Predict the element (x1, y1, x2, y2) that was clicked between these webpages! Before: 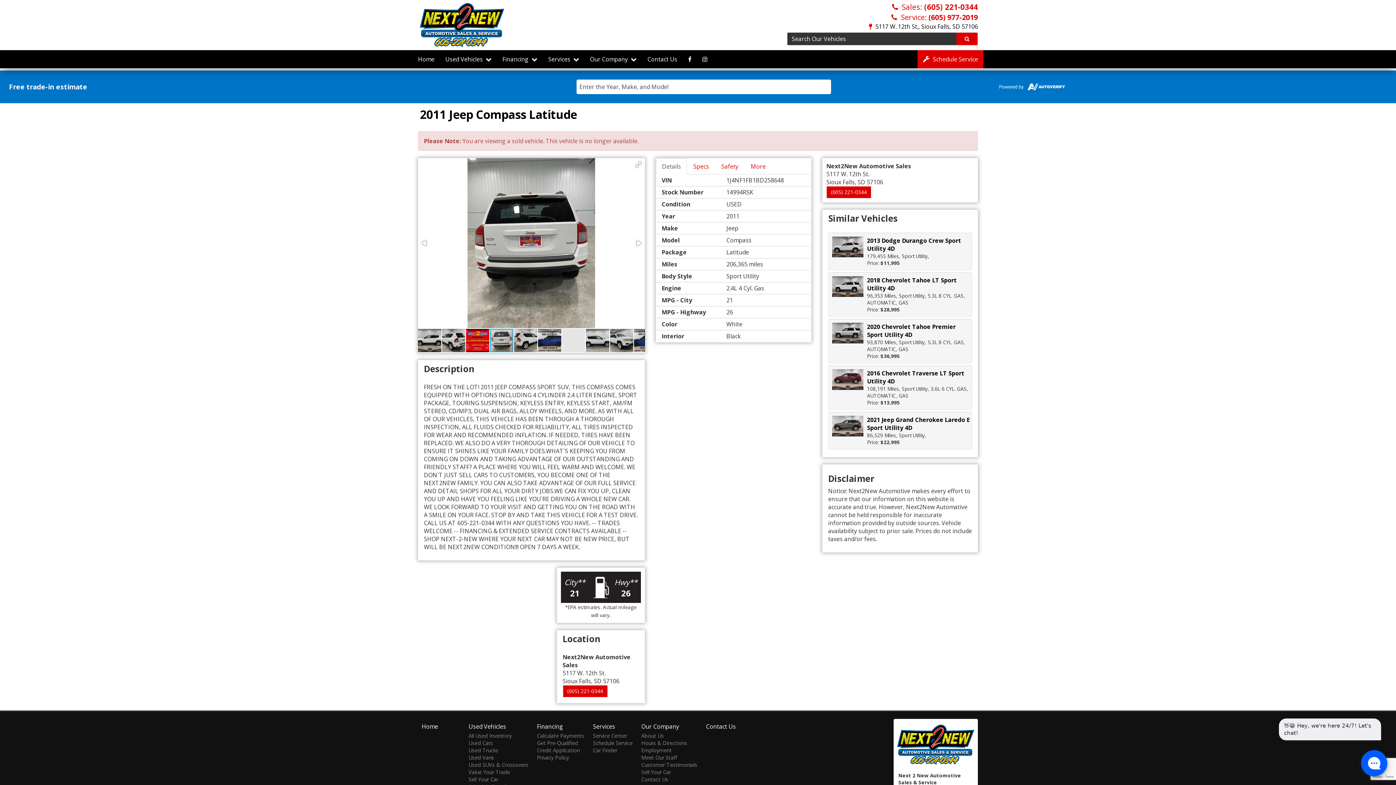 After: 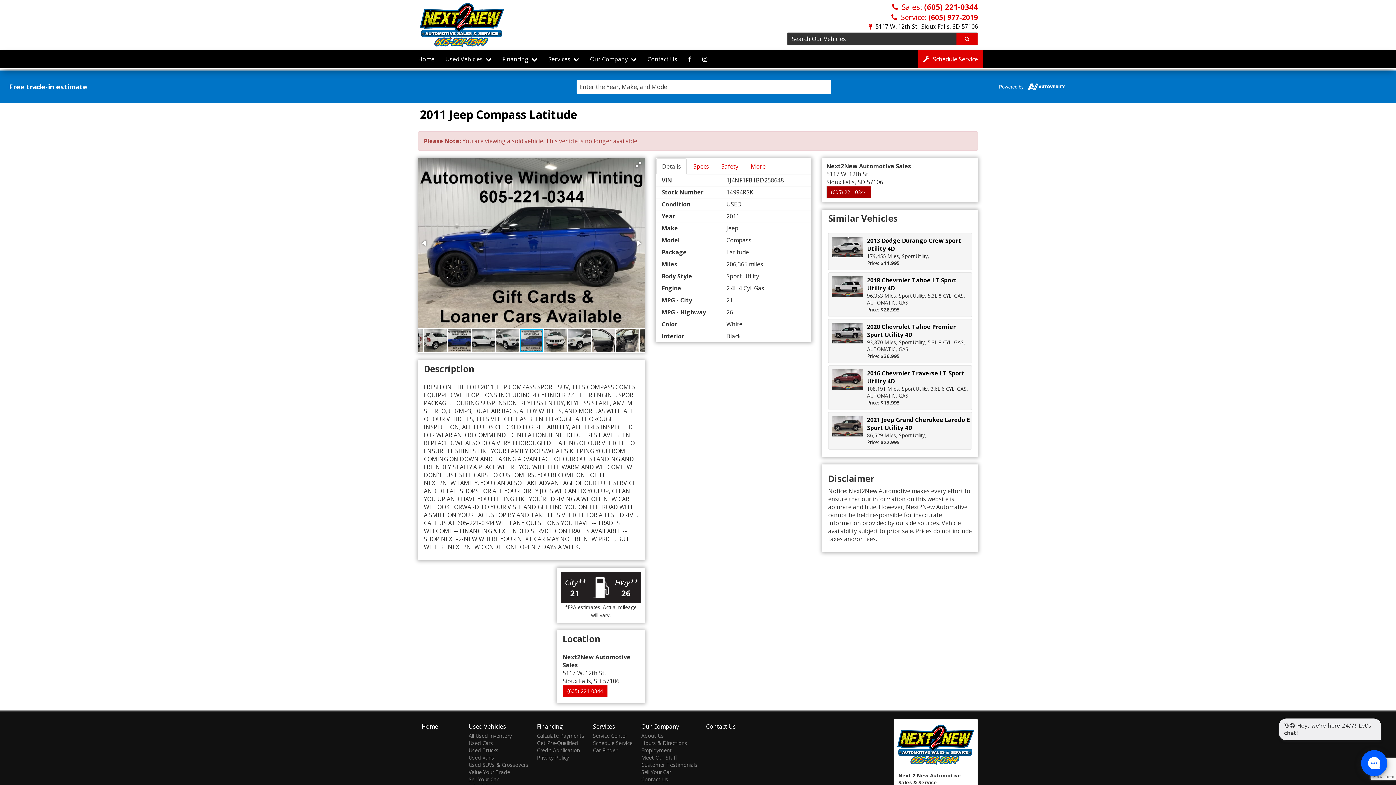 Action: bbox: (826, 186, 871, 198) label: (605) 221-0344